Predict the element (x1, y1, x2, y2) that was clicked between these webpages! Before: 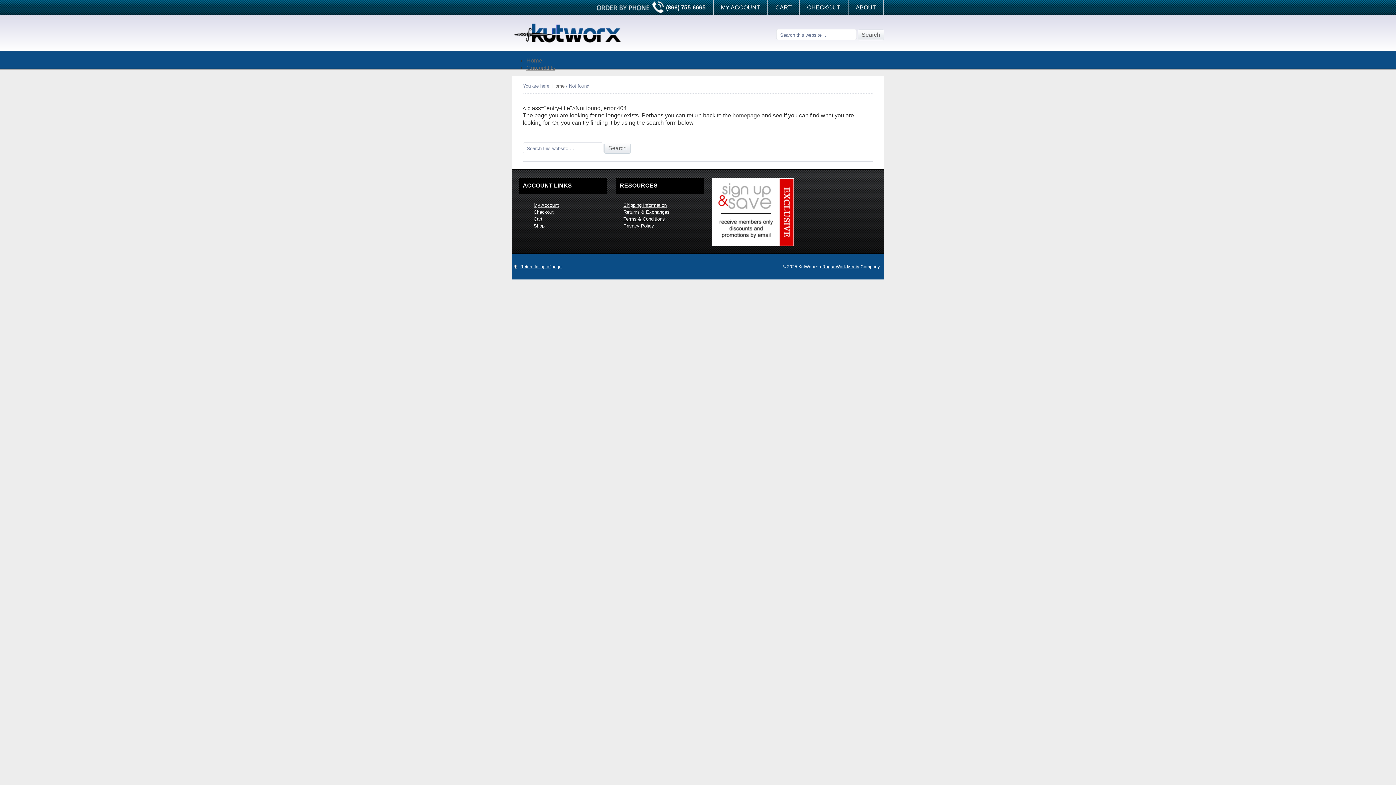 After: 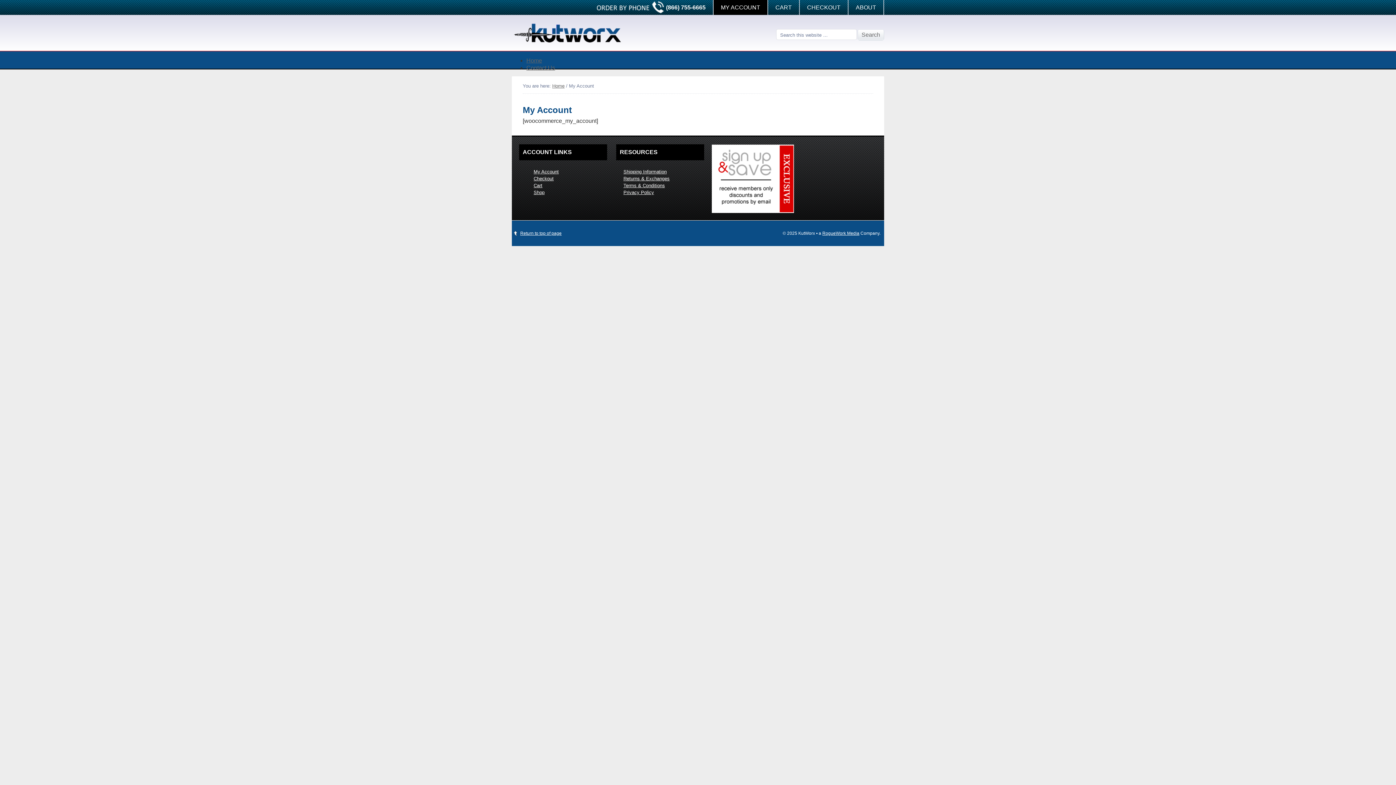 Action: label: My Account bbox: (533, 201, 621, 208)